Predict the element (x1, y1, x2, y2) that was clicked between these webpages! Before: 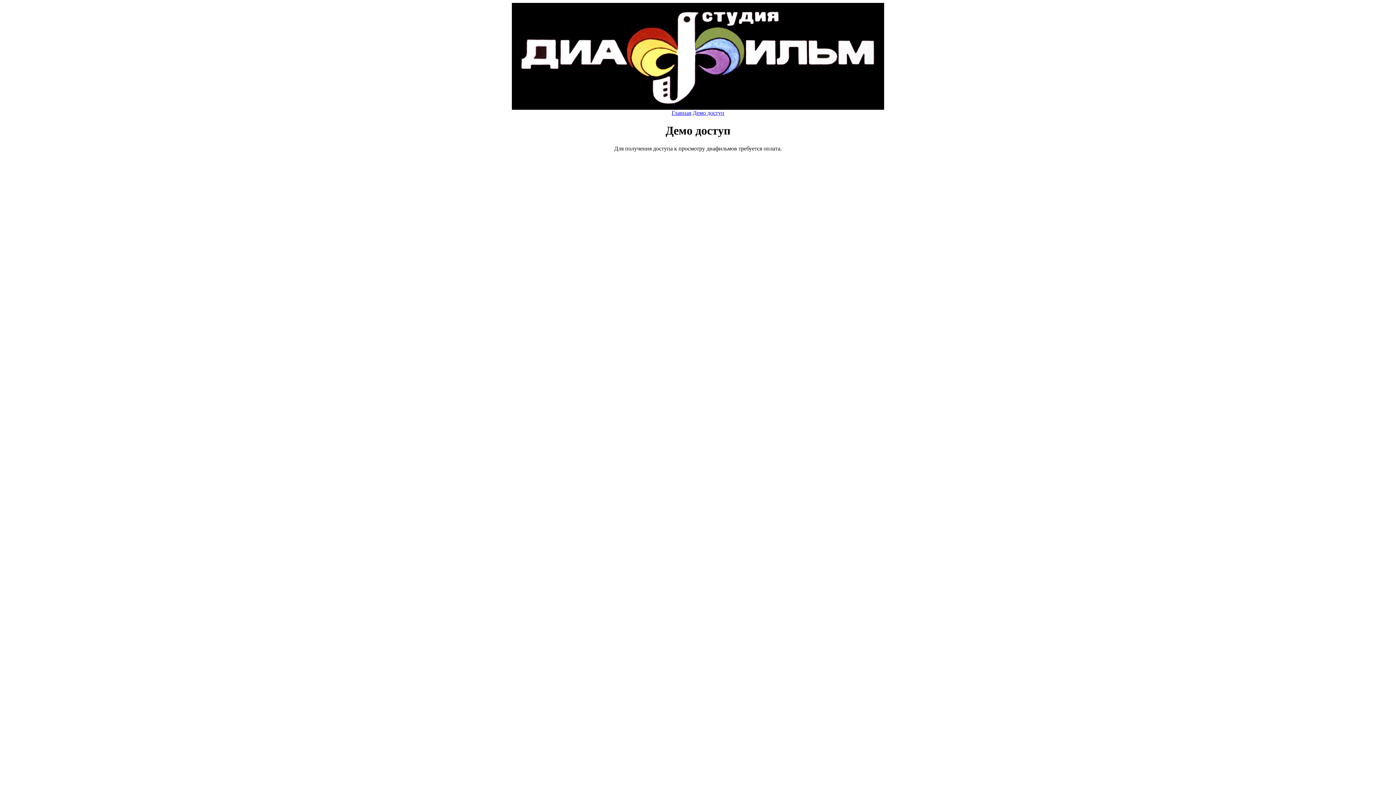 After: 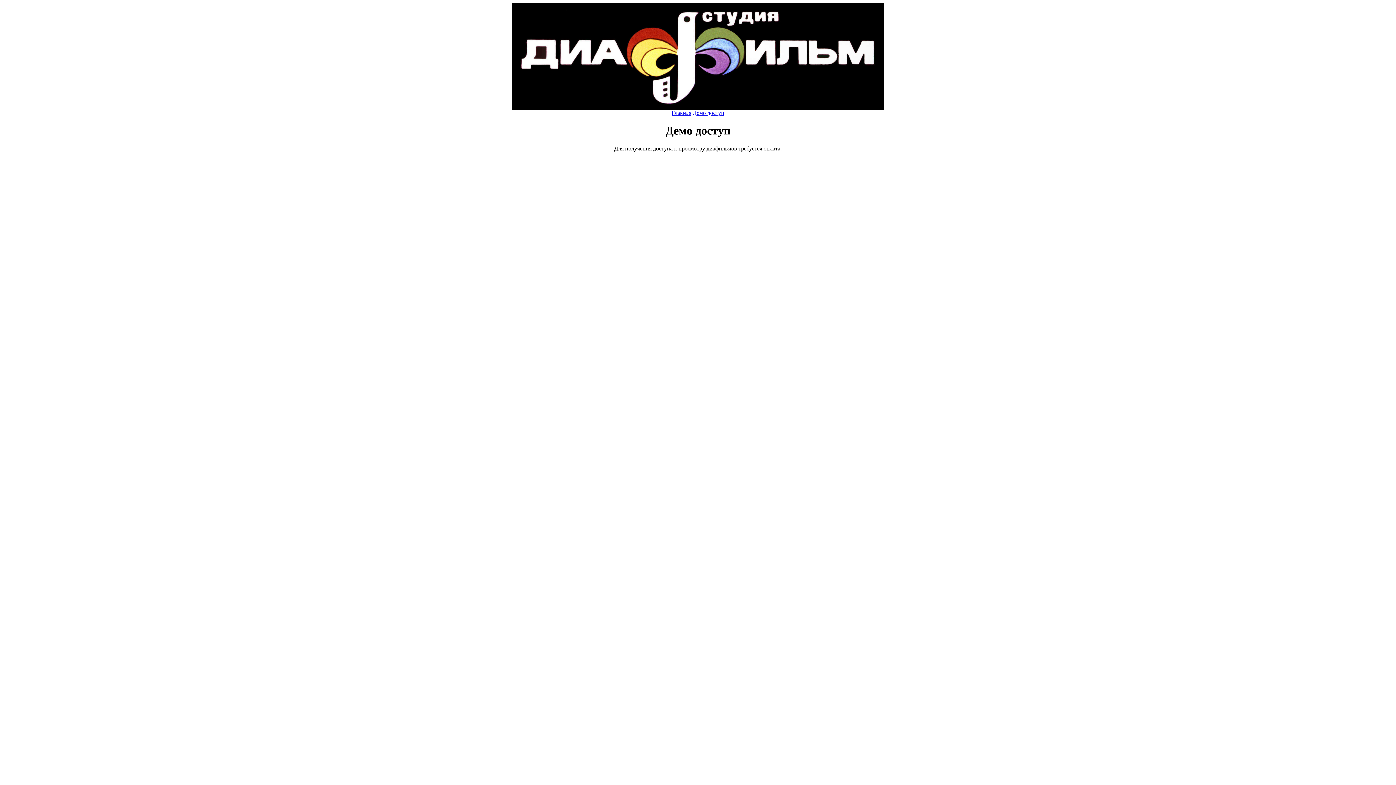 Action: bbox: (692, 109, 724, 116) label: Демо доступ